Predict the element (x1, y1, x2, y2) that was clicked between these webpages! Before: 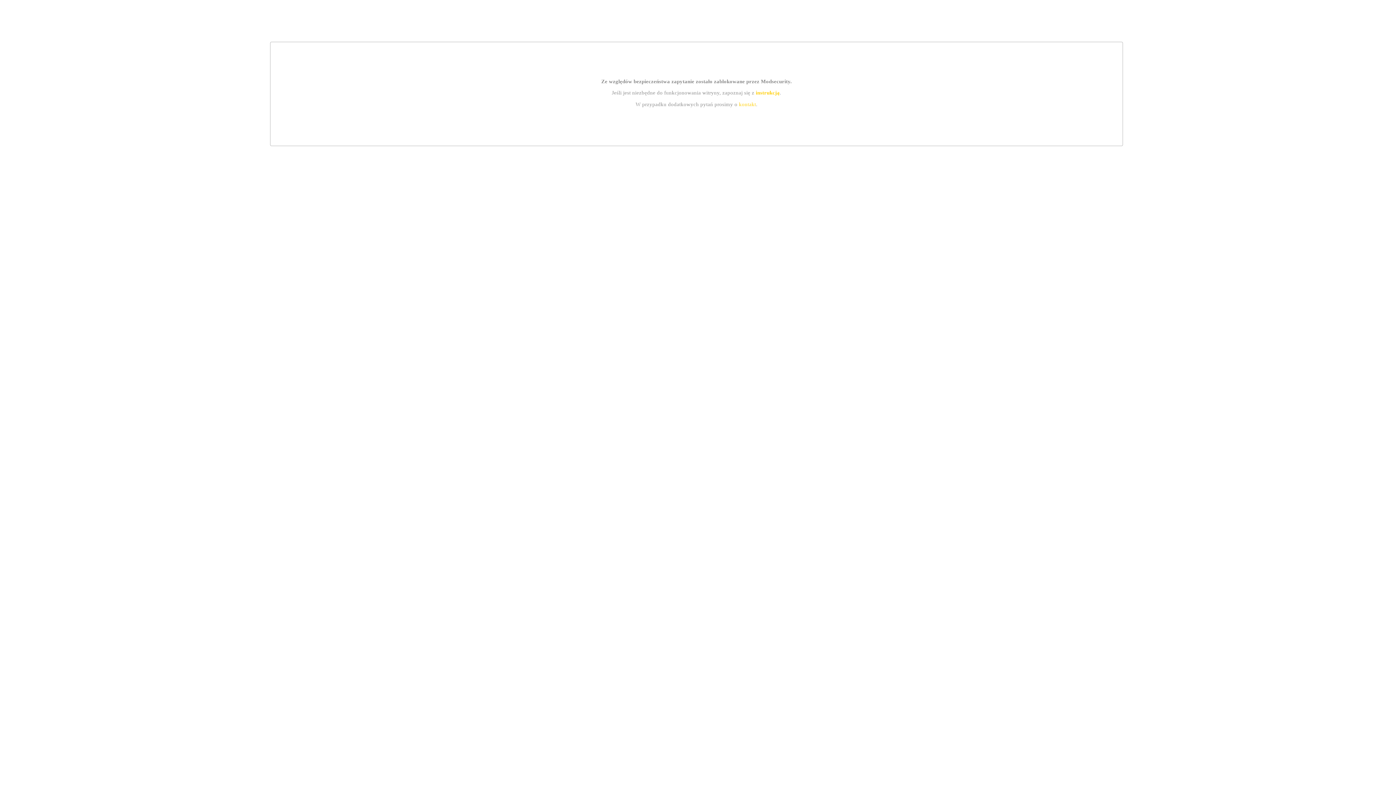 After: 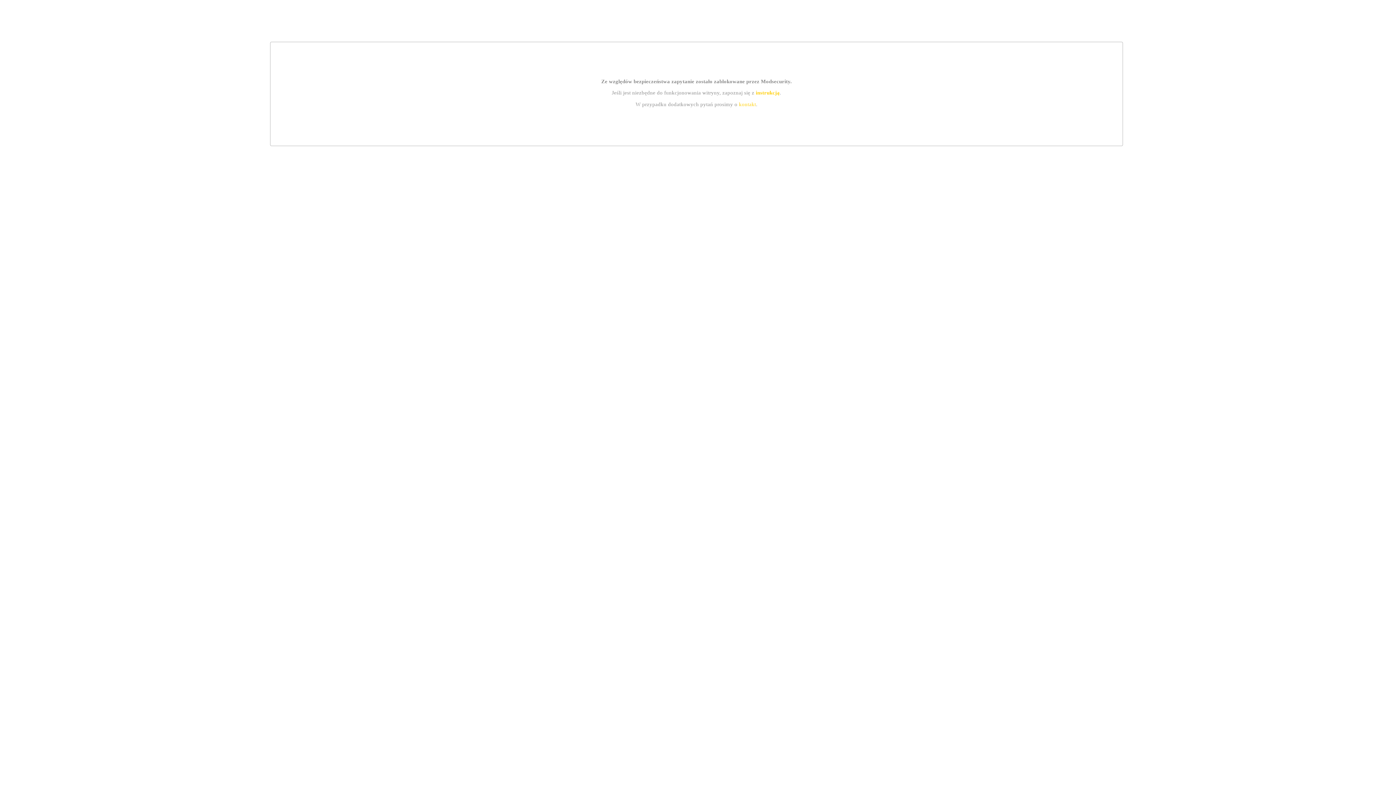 Action: label: instrukcją bbox: (755, 89, 779, 95)